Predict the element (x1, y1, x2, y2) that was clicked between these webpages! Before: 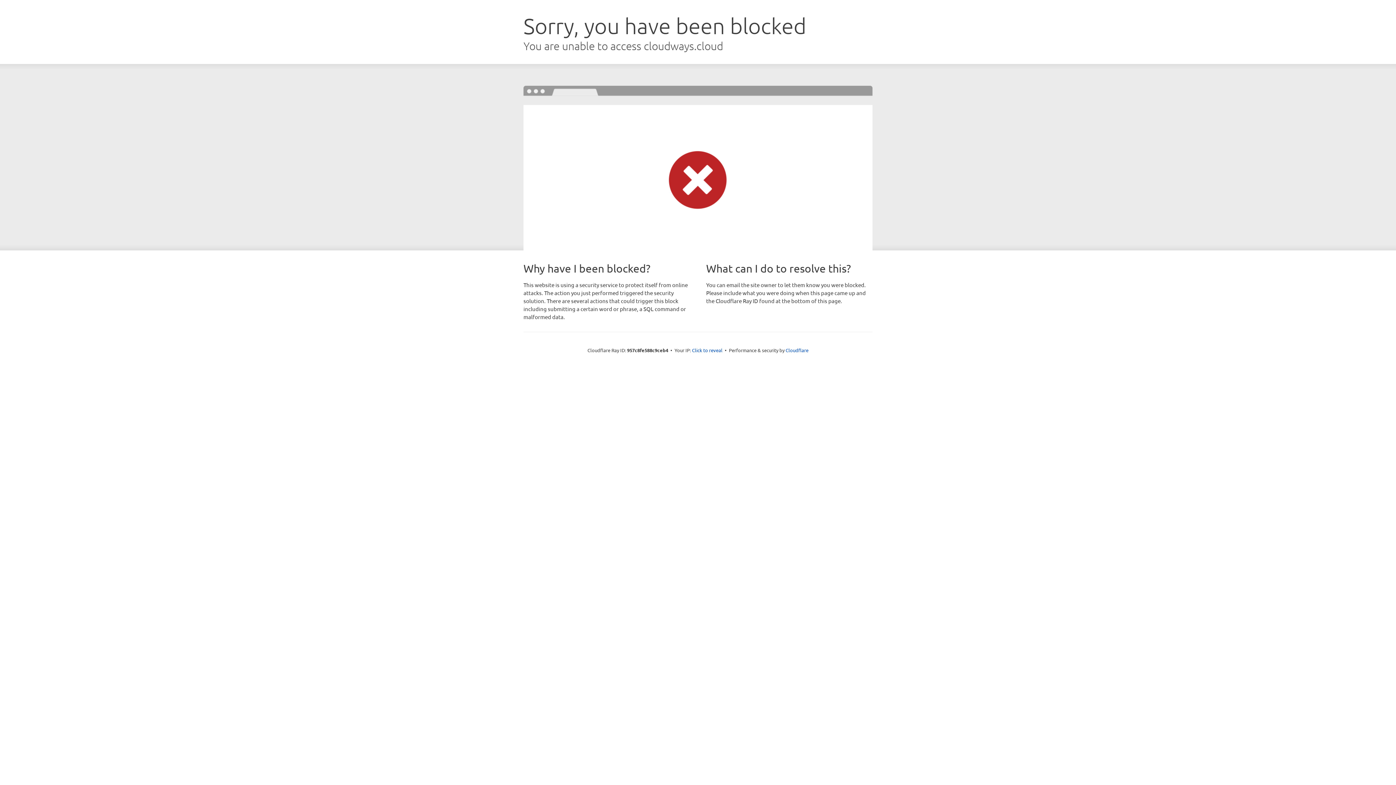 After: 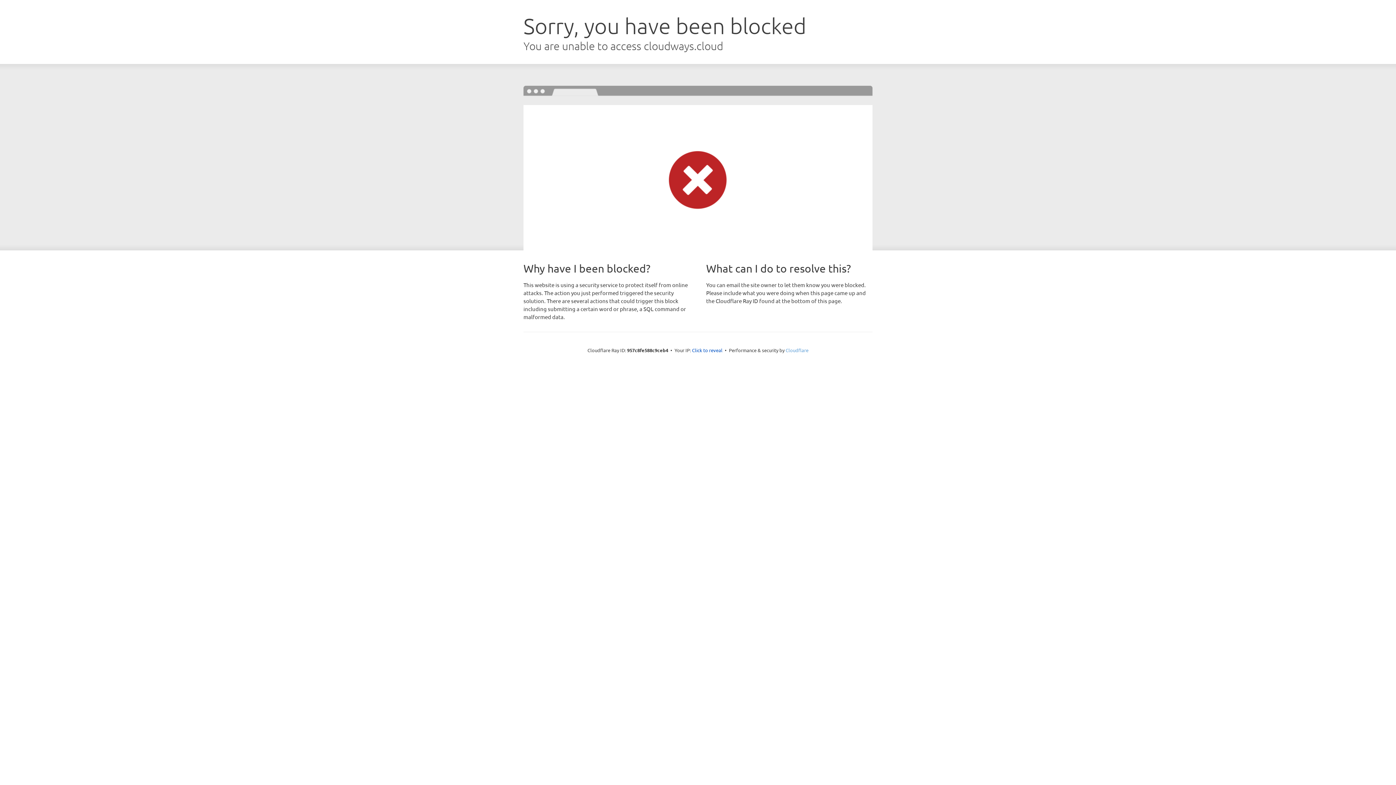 Action: label: Cloudflare bbox: (785, 347, 808, 353)